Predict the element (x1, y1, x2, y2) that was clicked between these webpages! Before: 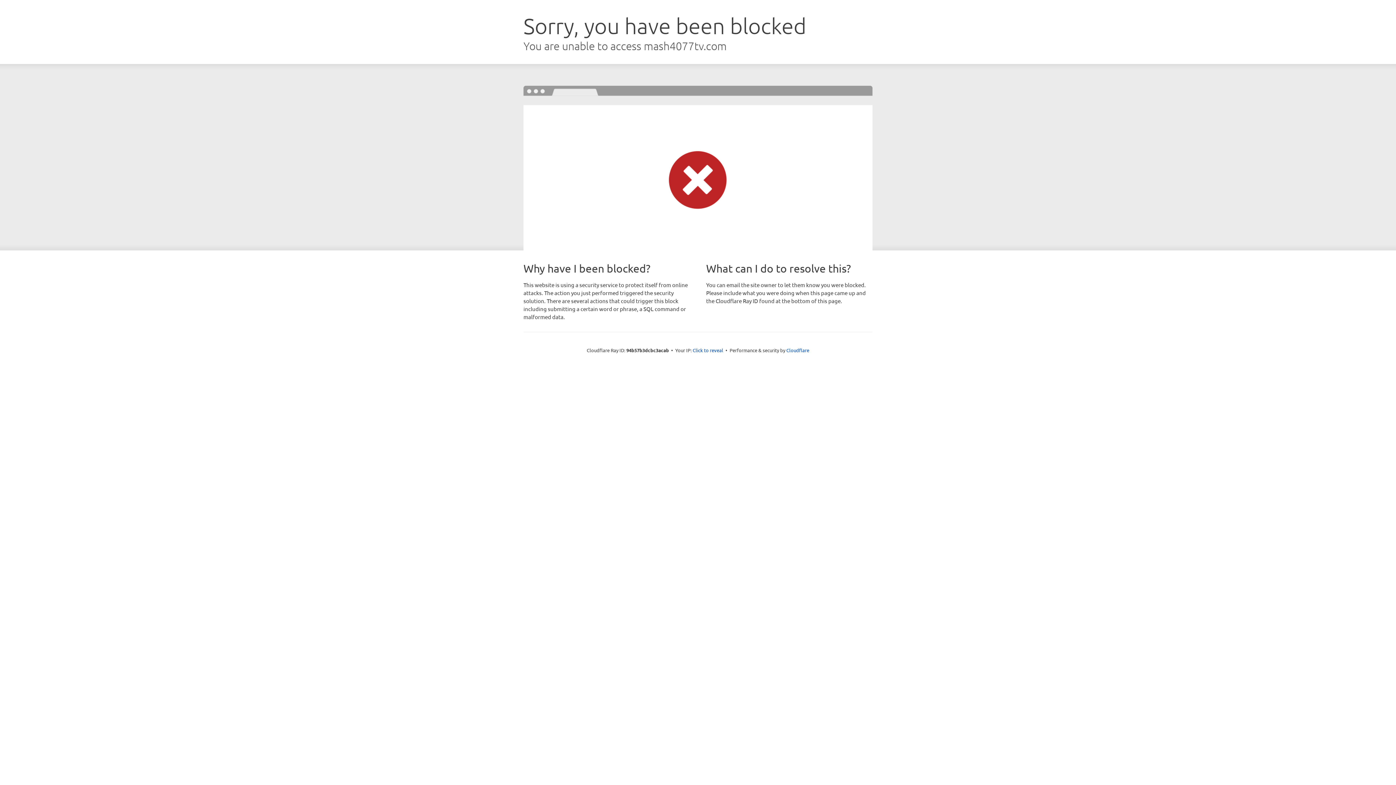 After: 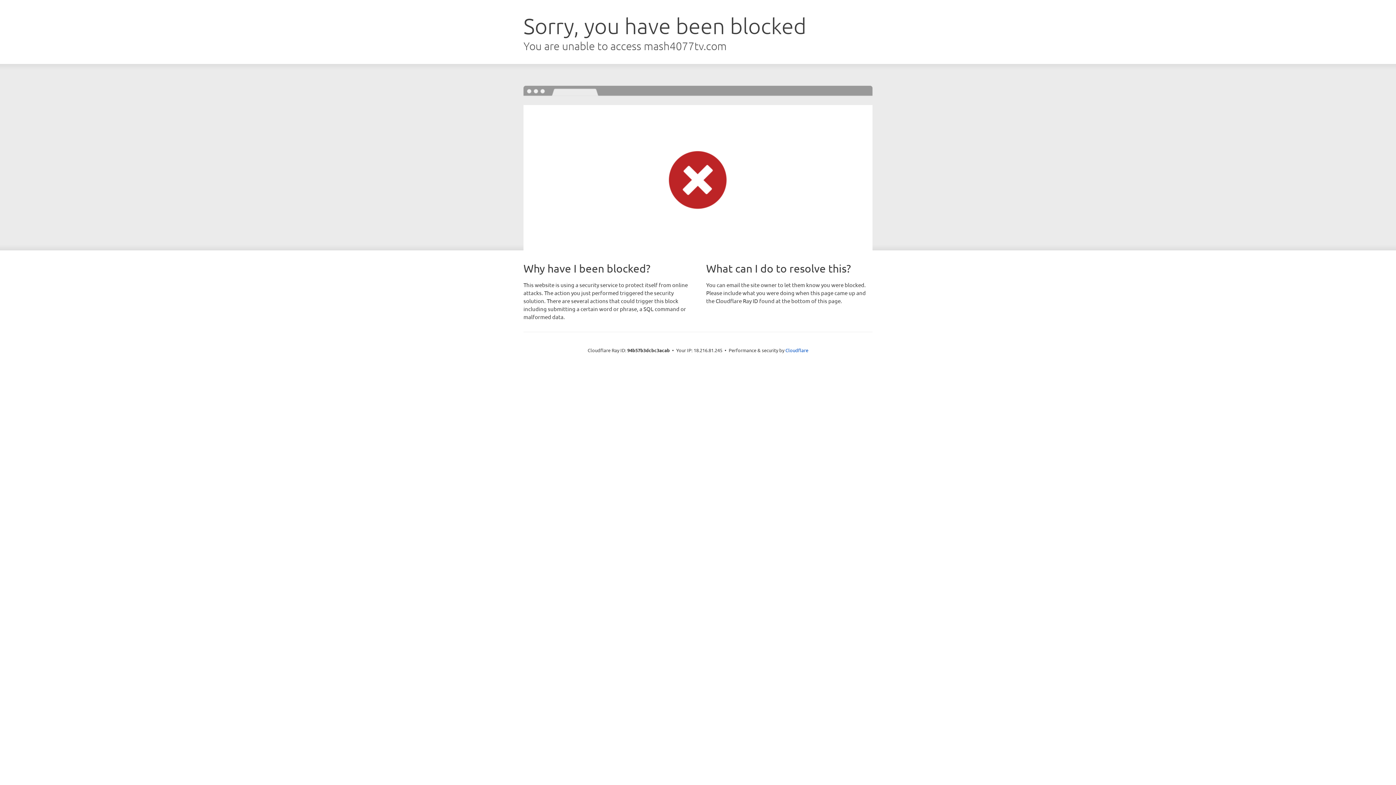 Action: bbox: (692, 346, 723, 353) label: Click to reveal